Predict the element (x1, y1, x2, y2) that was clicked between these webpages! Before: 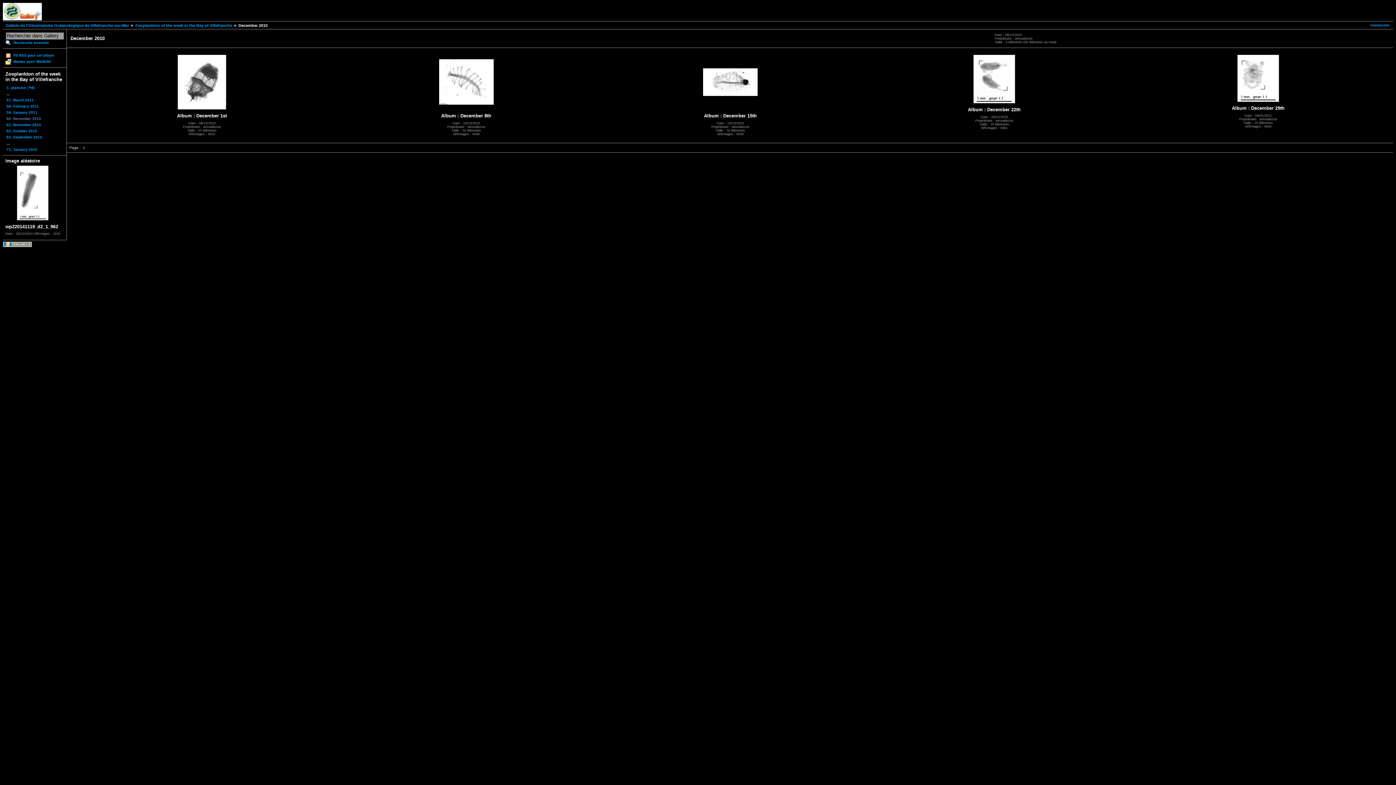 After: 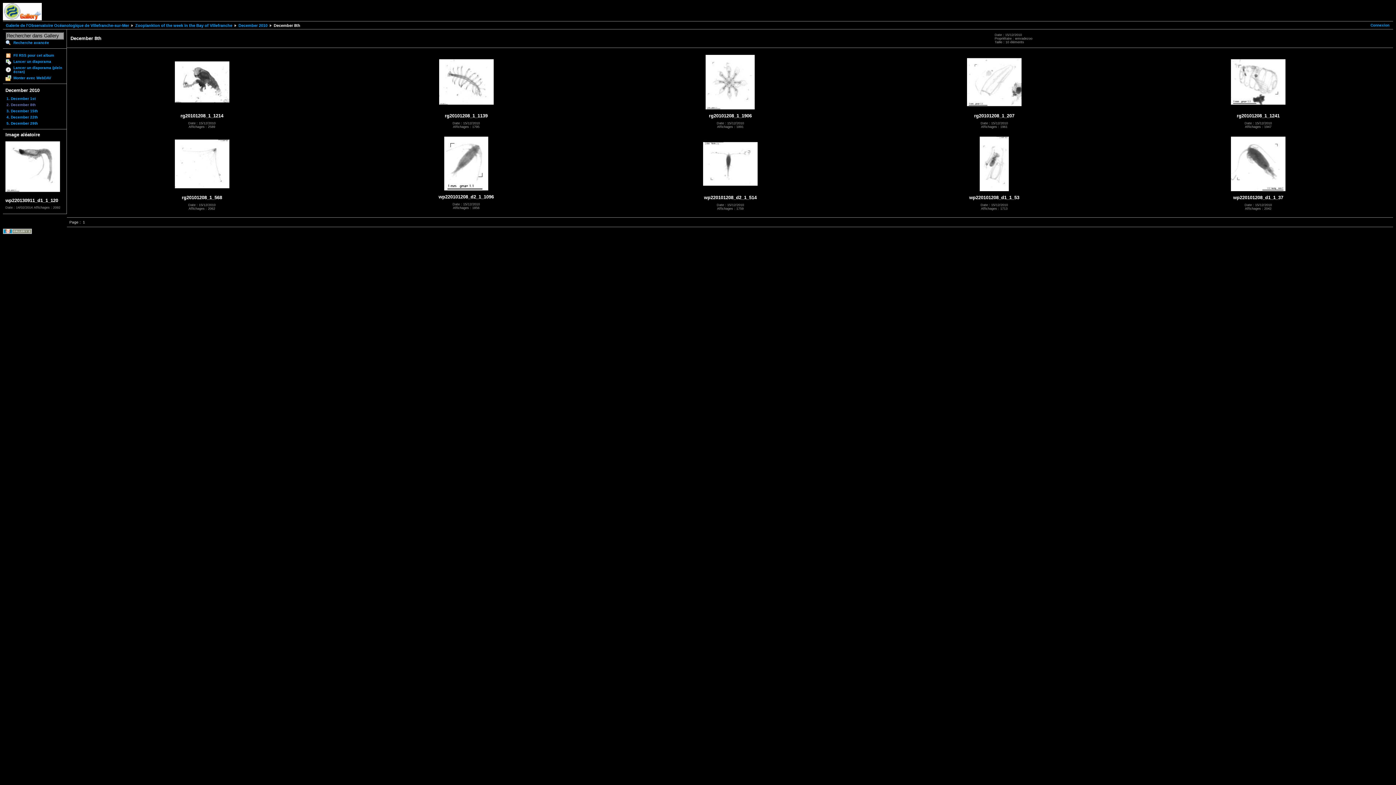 Action: bbox: (439, 106, 493, 110)